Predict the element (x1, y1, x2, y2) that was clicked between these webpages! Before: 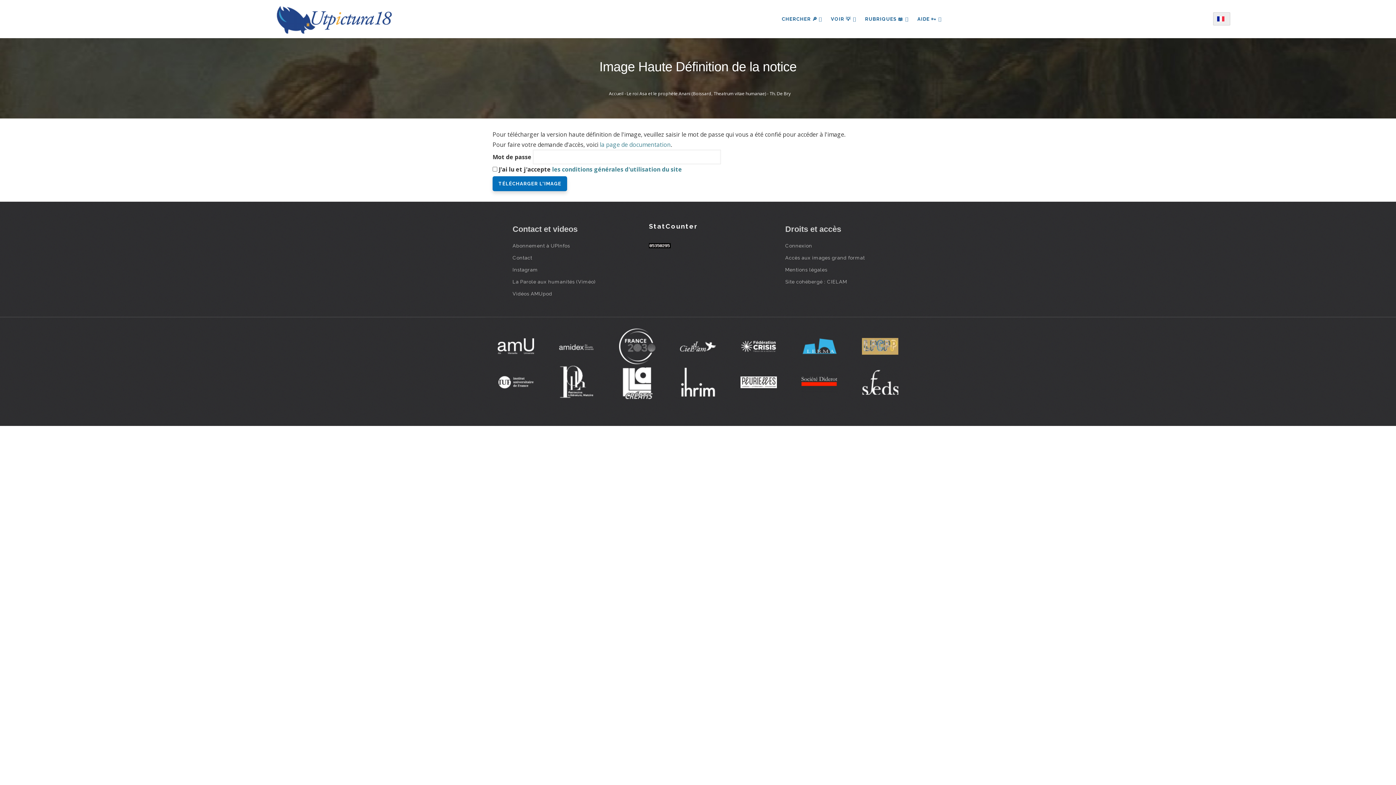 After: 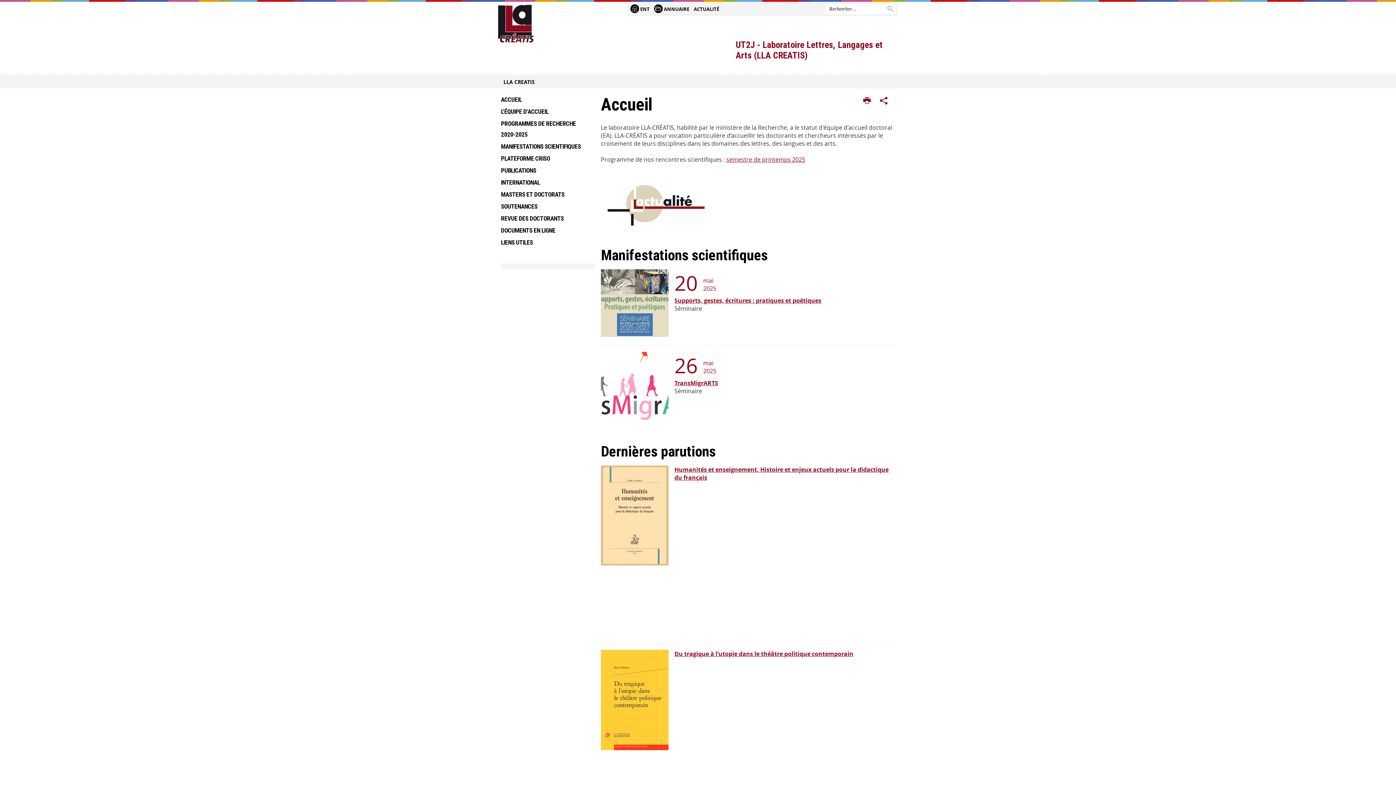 Action: bbox: (610, 364, 664, 400)